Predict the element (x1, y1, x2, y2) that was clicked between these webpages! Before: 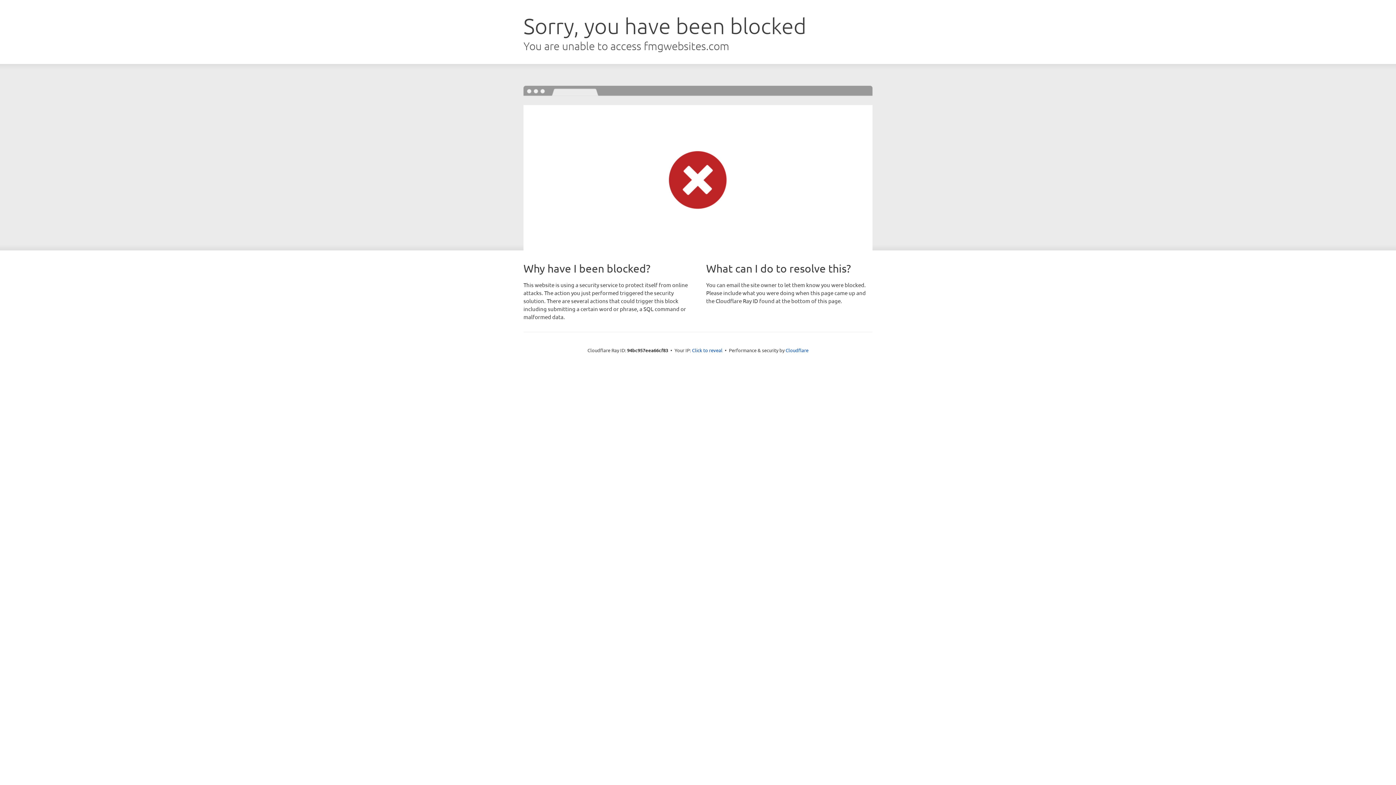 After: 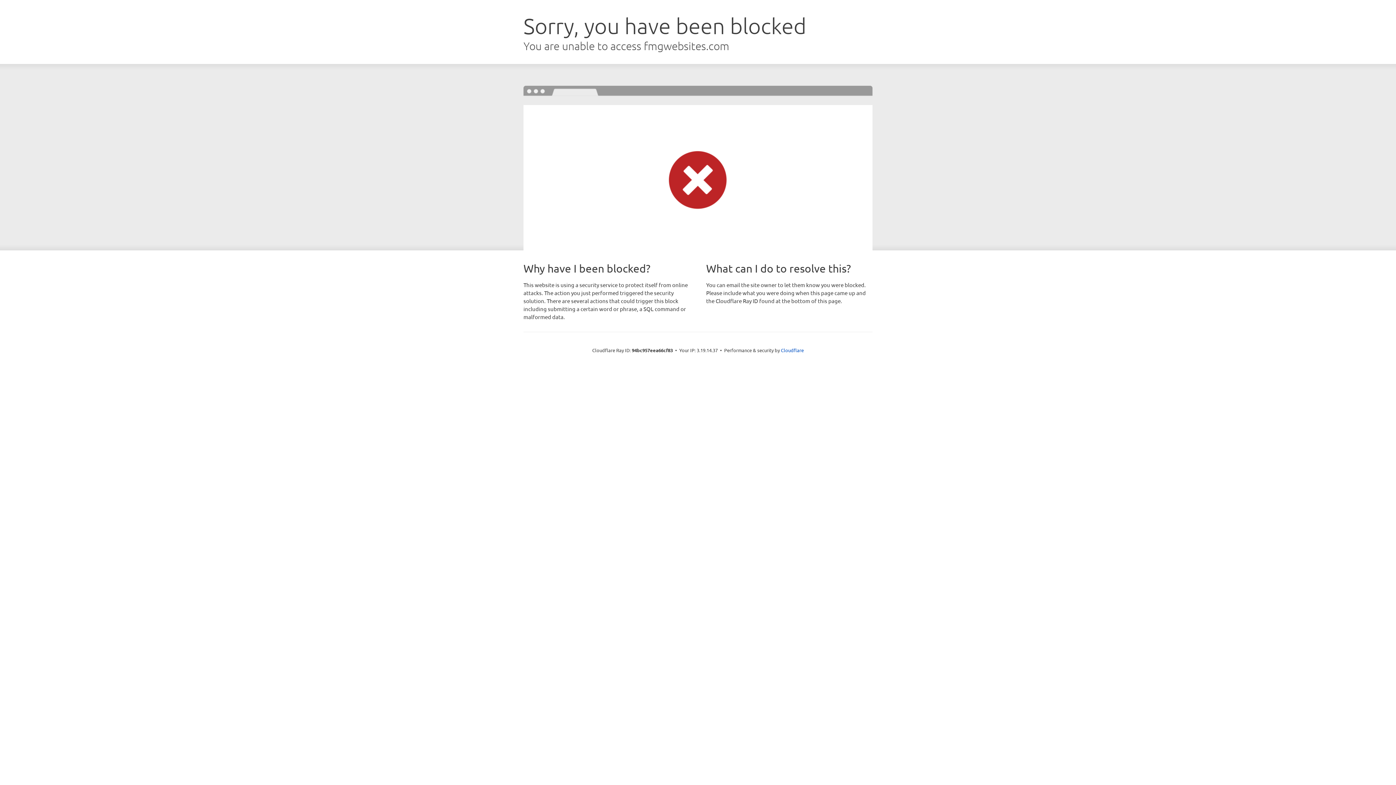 Action: label: Click to reveal bbox: (692, 346, 722, 353)